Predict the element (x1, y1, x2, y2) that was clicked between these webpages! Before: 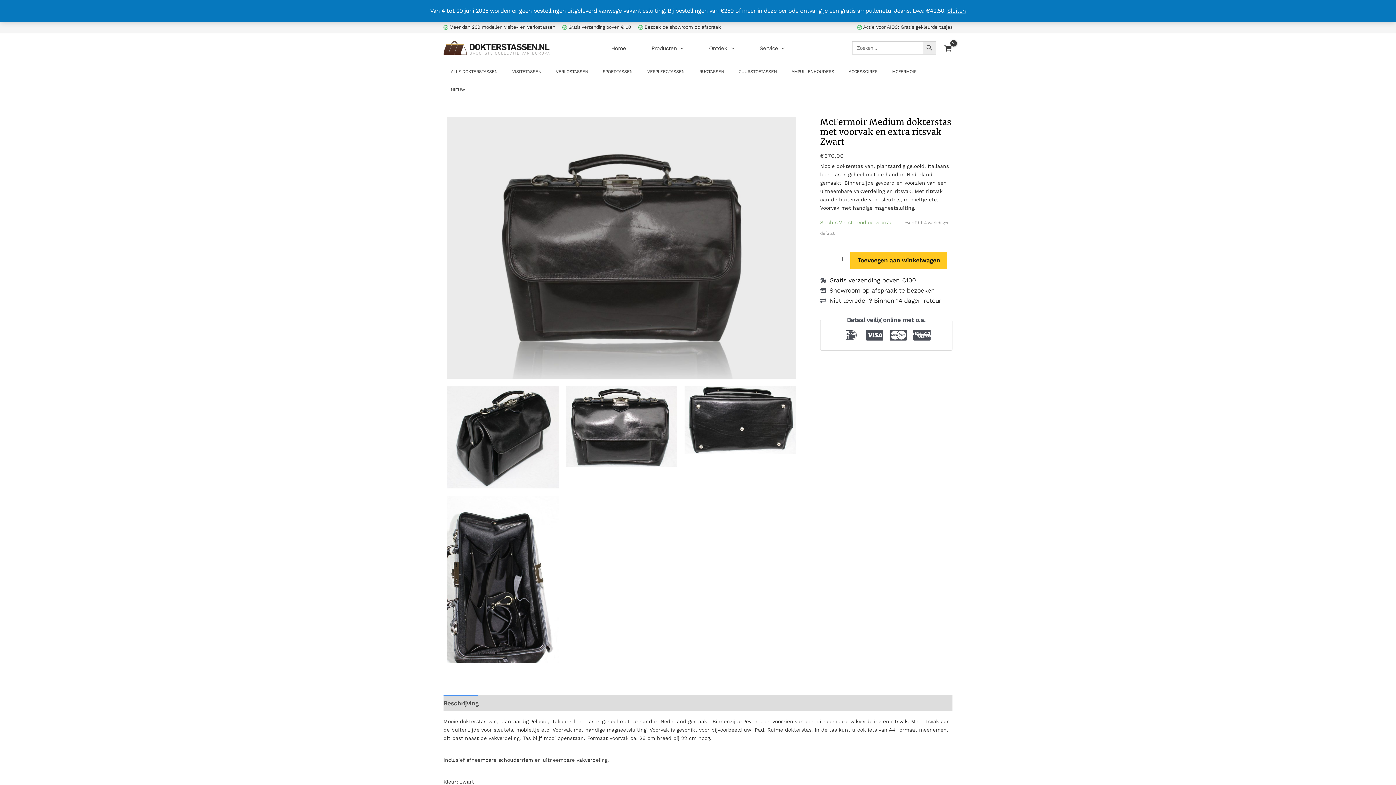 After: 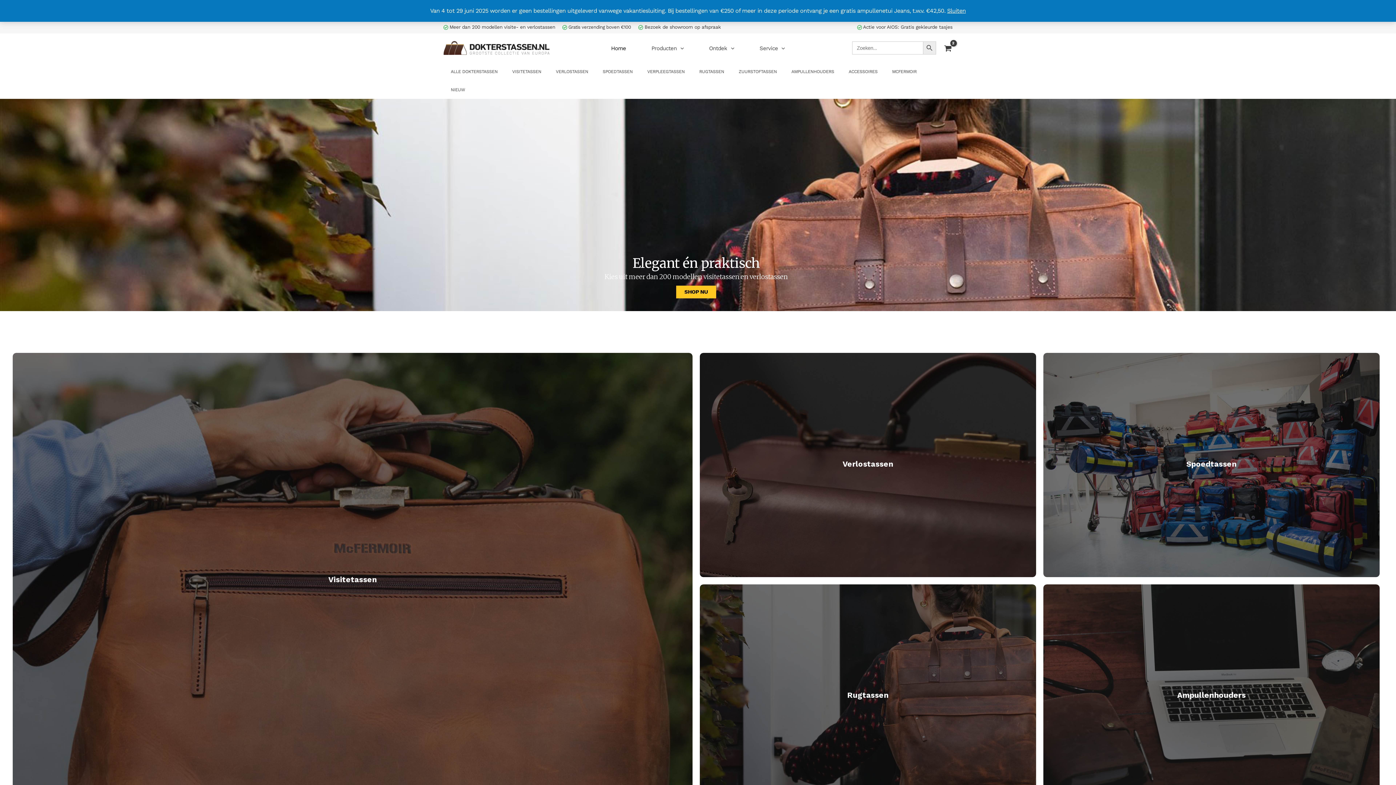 Action: label: Home bbox: (598, 45, 638, 51)